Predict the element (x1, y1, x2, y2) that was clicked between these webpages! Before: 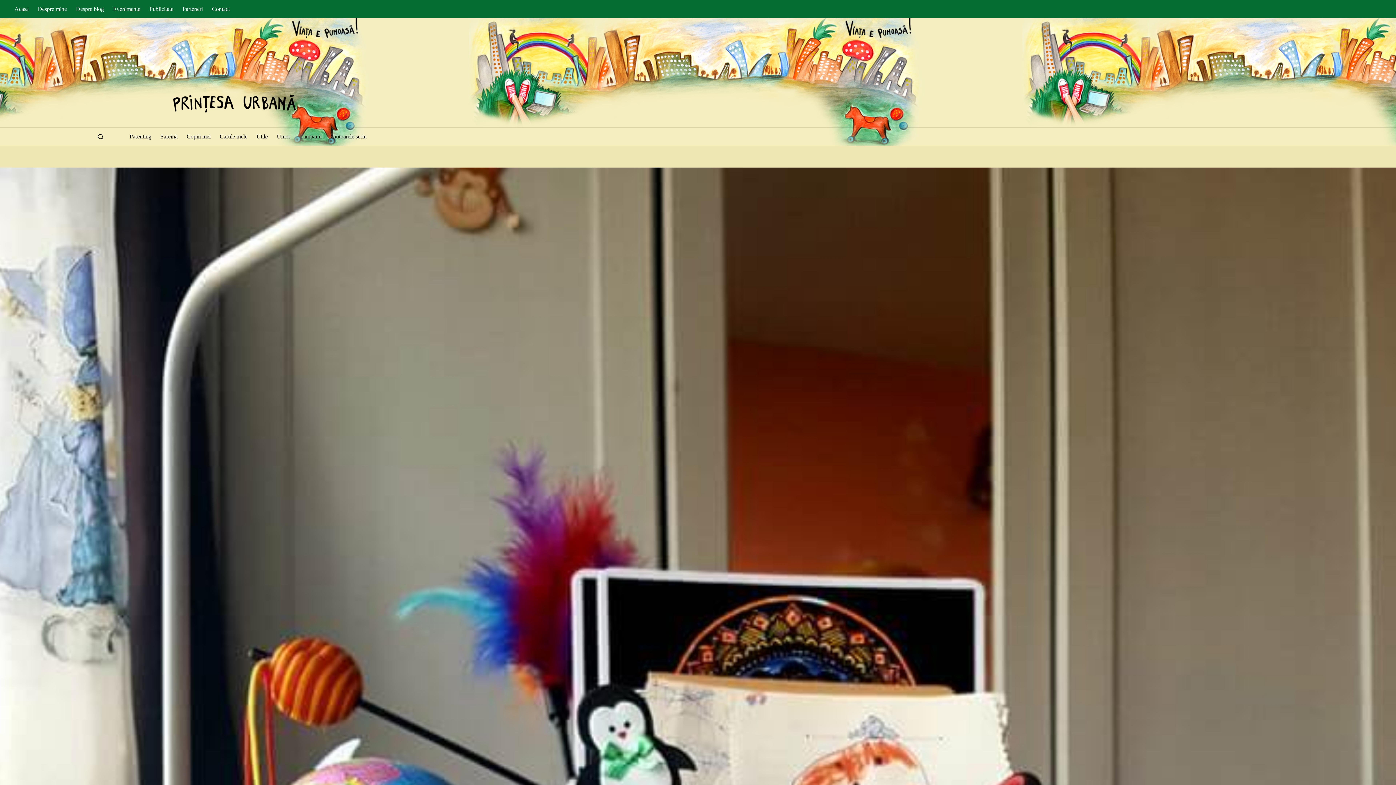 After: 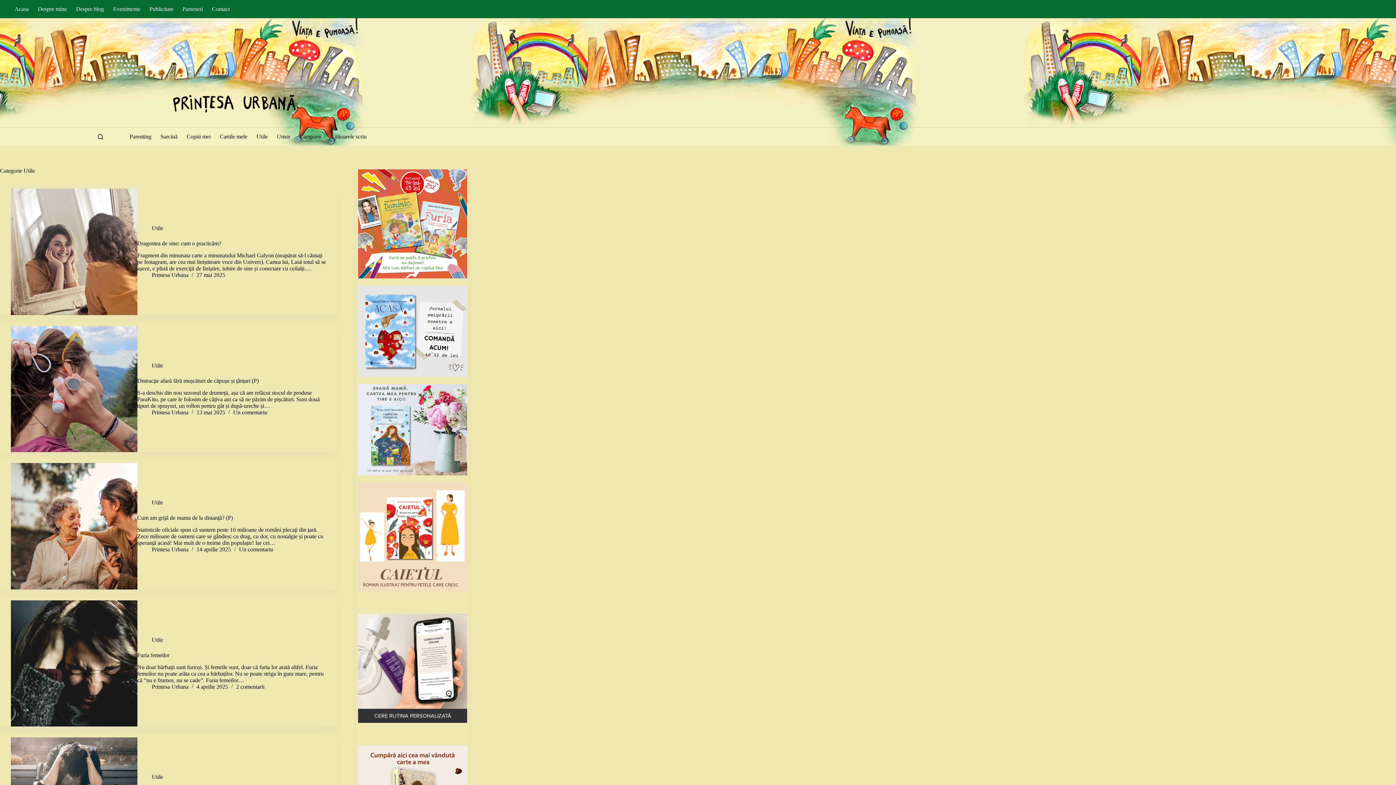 Action: bbox: (252, 127, 272, 145) label: Utile